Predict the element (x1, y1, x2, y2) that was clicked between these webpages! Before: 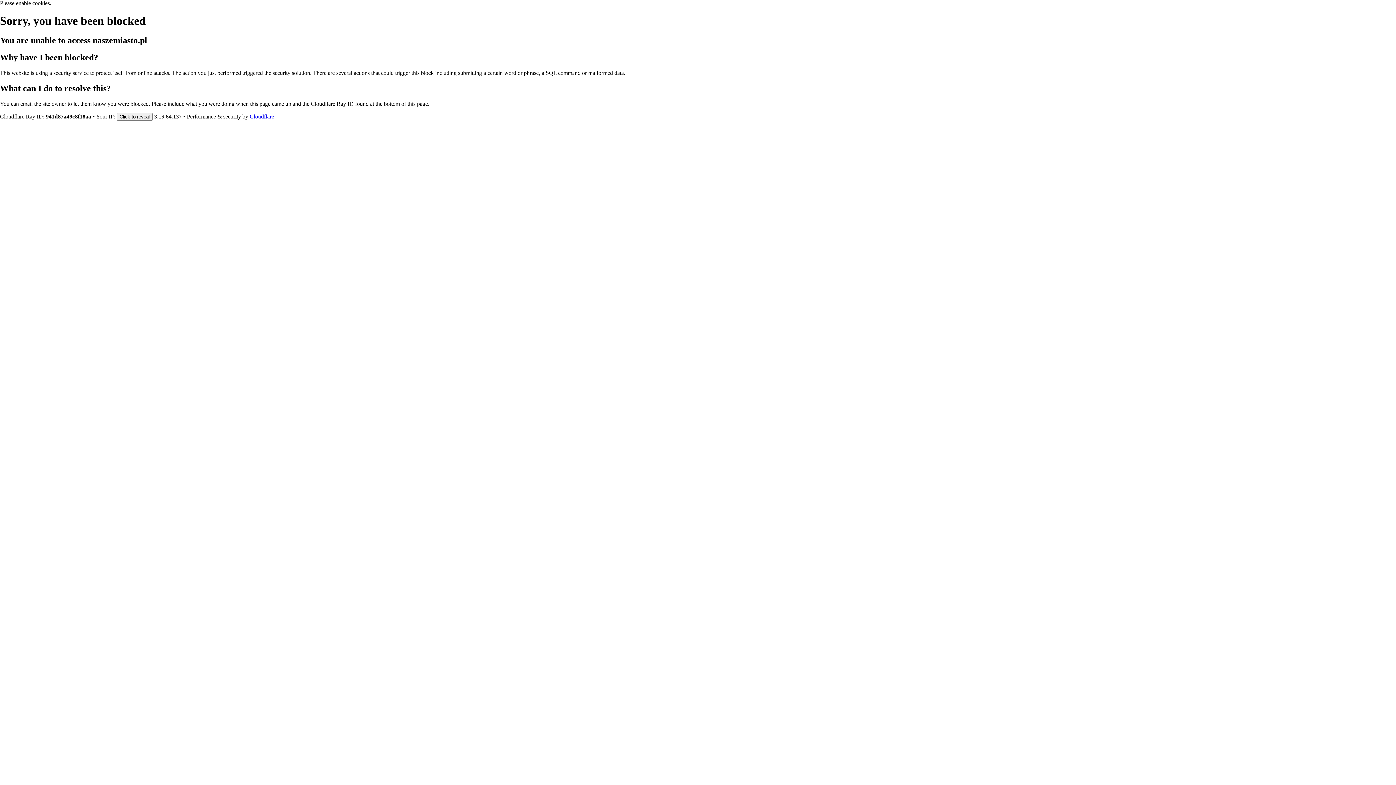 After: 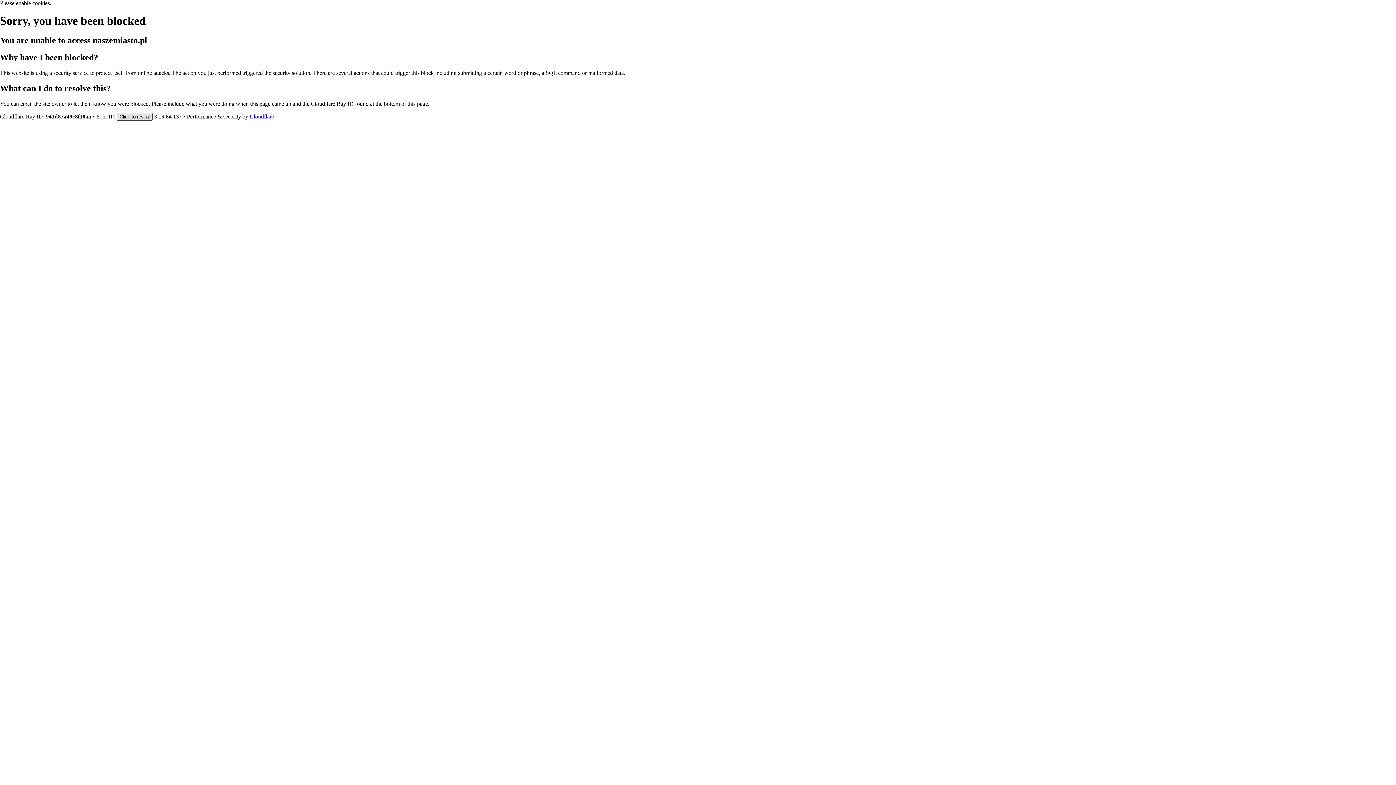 Action: bbox: (116, 112, 152, 120) label: Click to reveal